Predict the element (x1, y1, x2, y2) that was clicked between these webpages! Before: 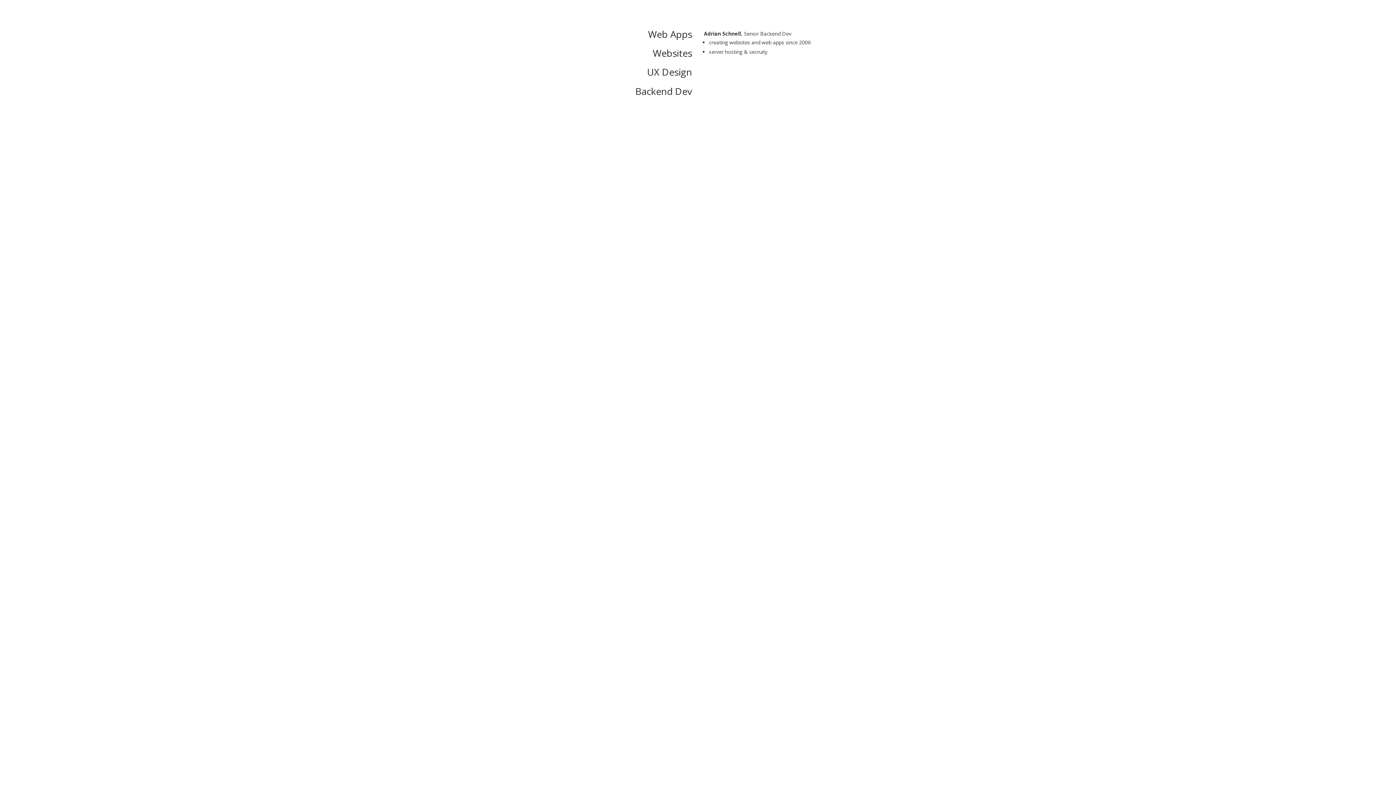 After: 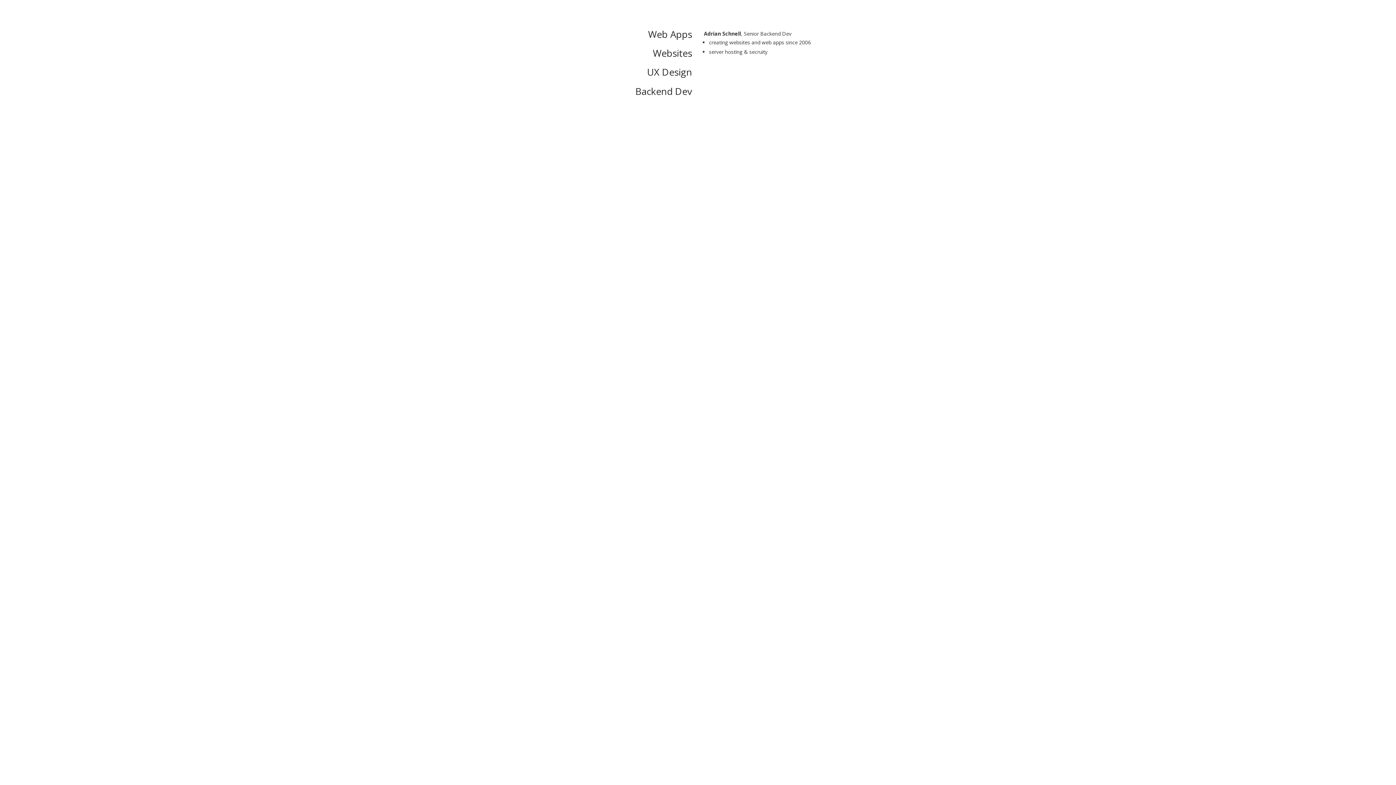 Action: bbox: (653, 46, 692, 59) label: Websites